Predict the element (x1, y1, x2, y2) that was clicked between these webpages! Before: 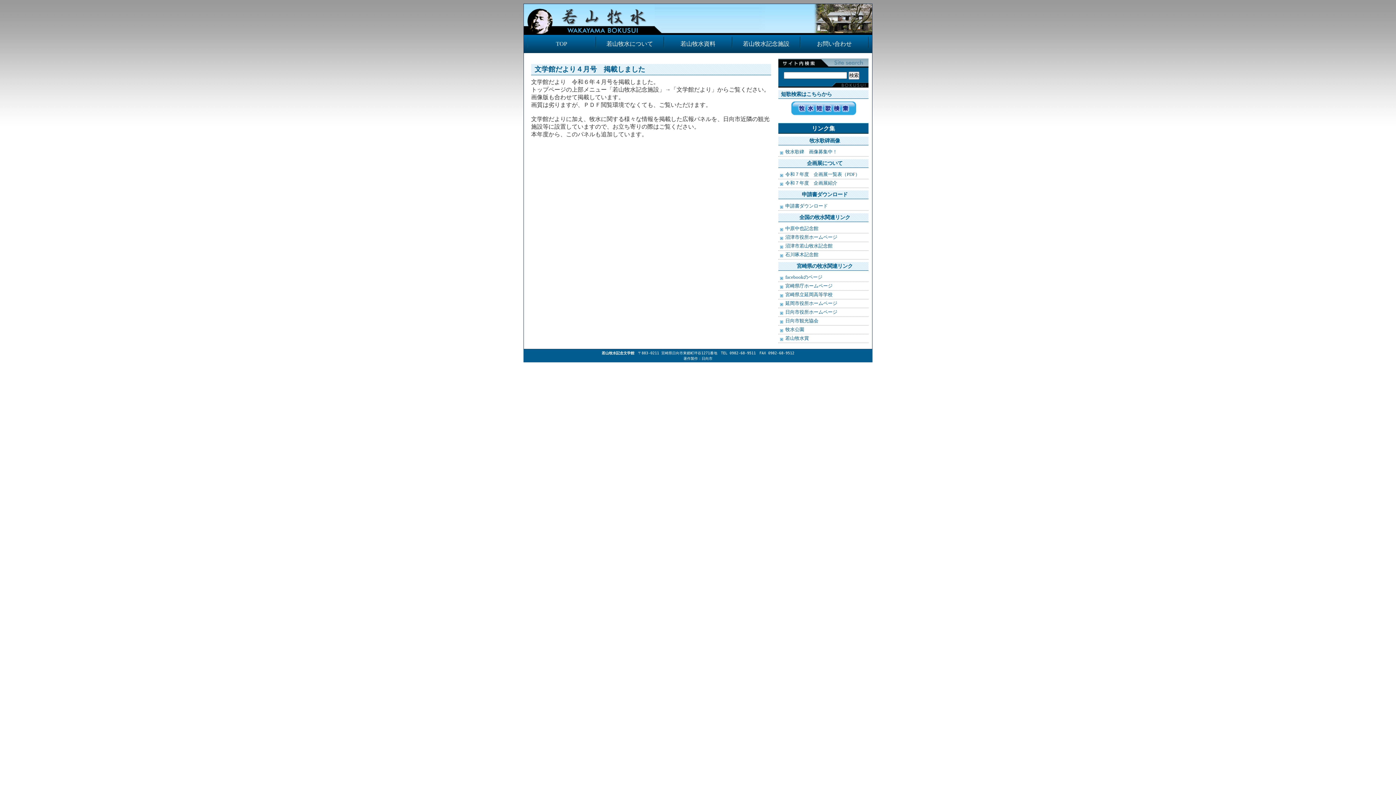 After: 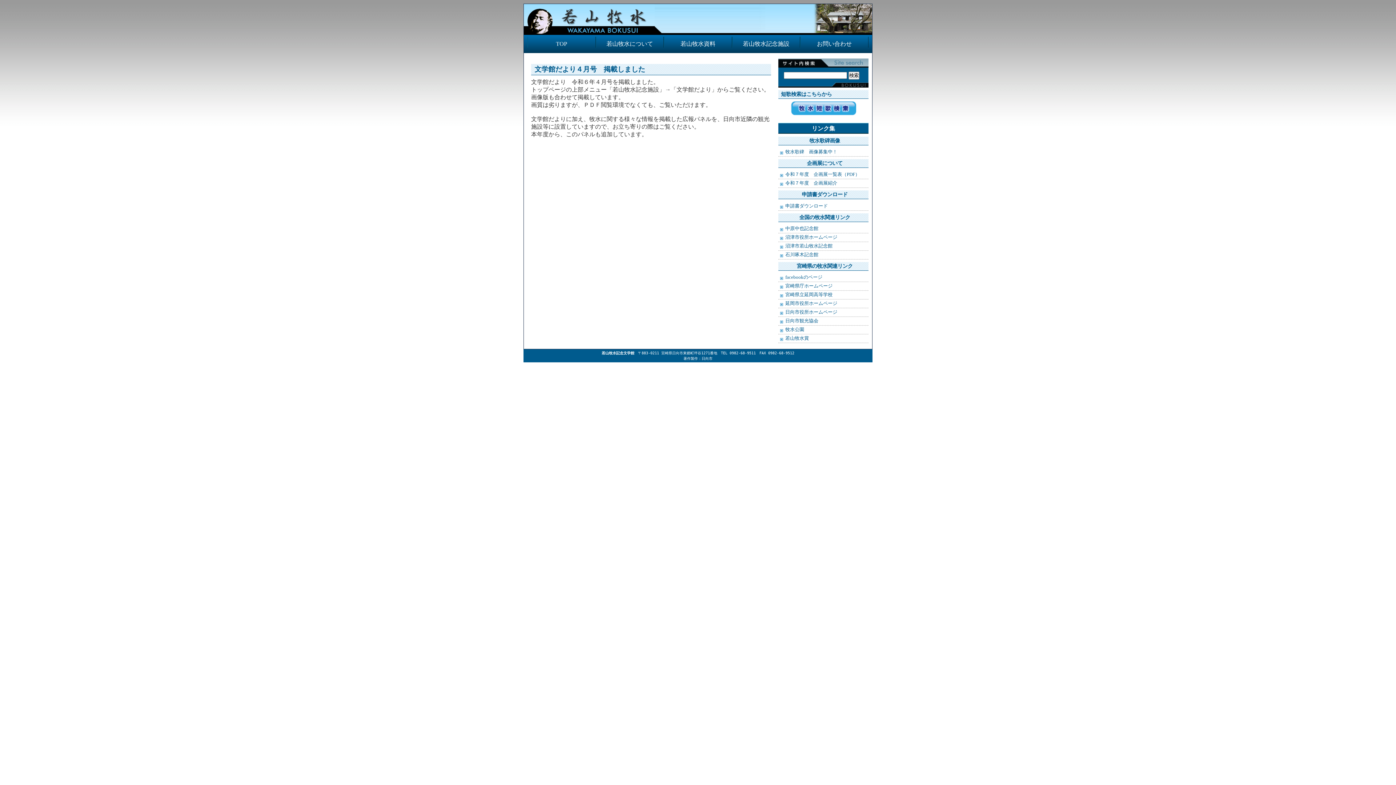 Action: bbox: (785, 234, 837, 239) label: 沼津市役所ホームページ